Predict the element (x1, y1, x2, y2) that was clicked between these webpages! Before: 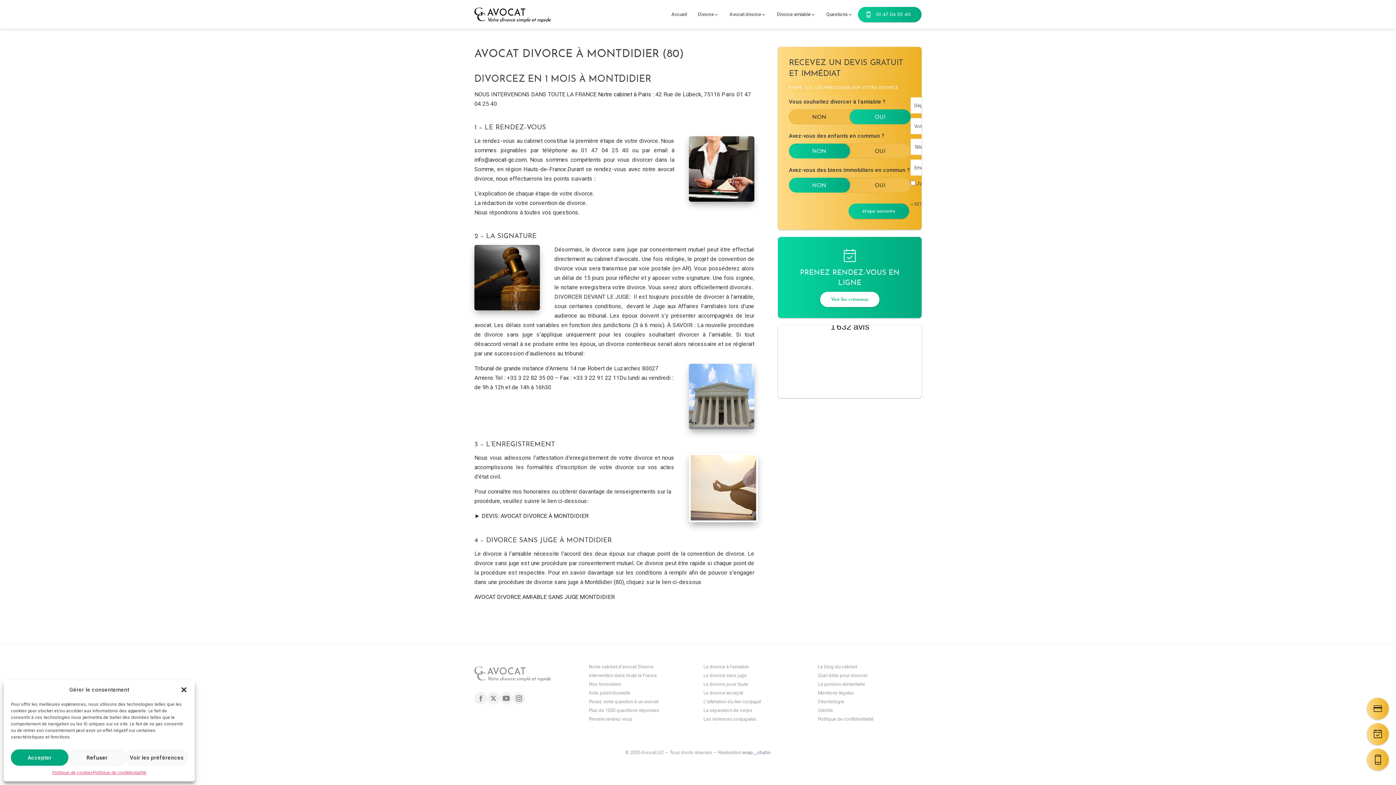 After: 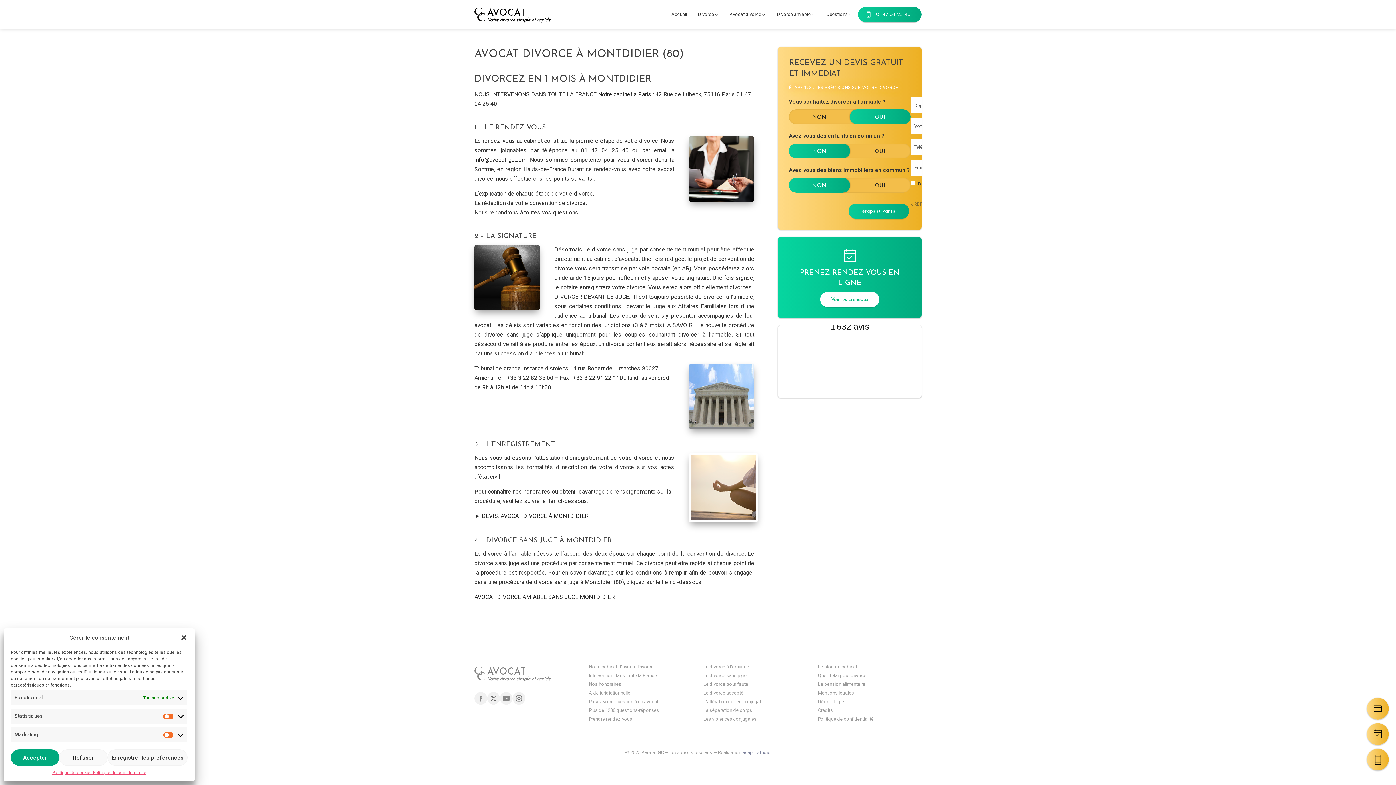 Action: bbox: (125, 749, 187, 766) label: Voir les préférences